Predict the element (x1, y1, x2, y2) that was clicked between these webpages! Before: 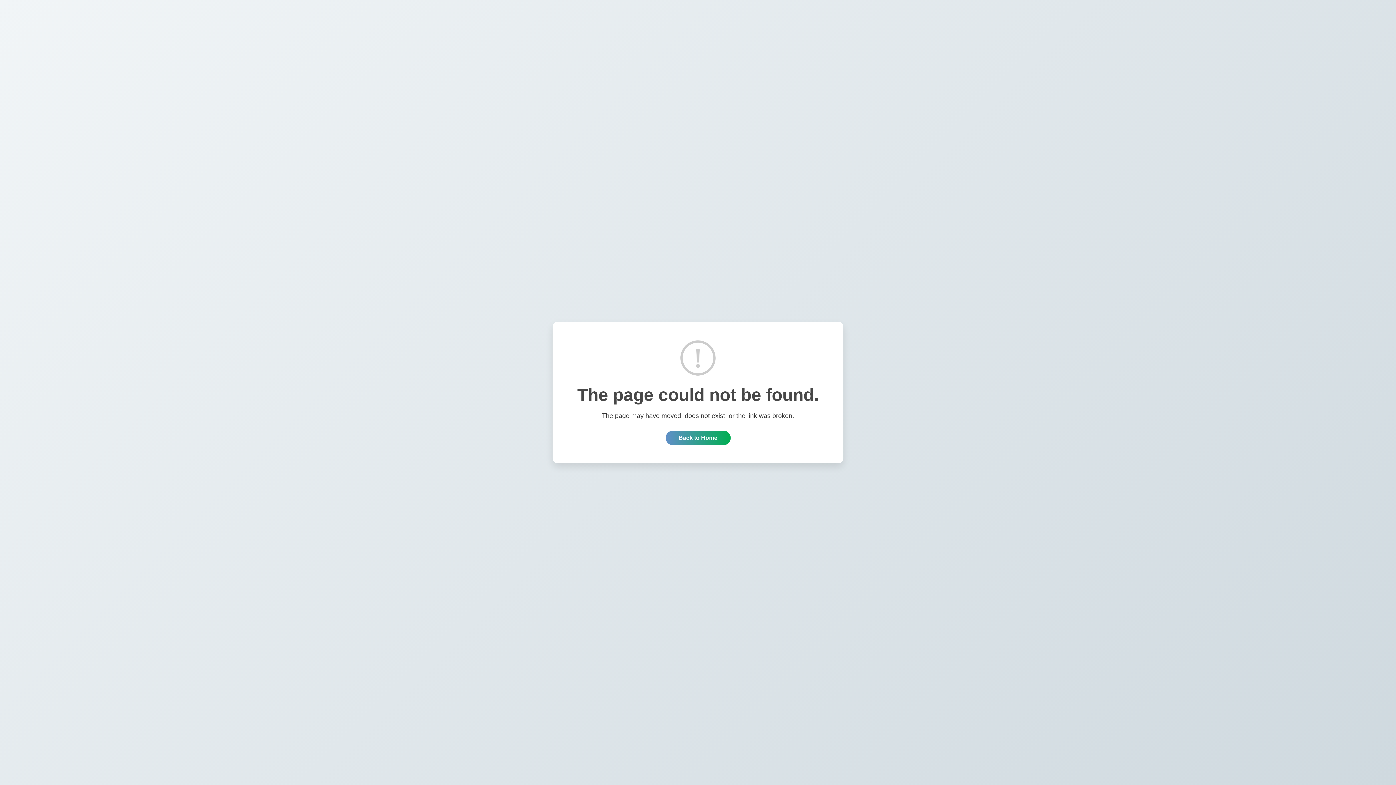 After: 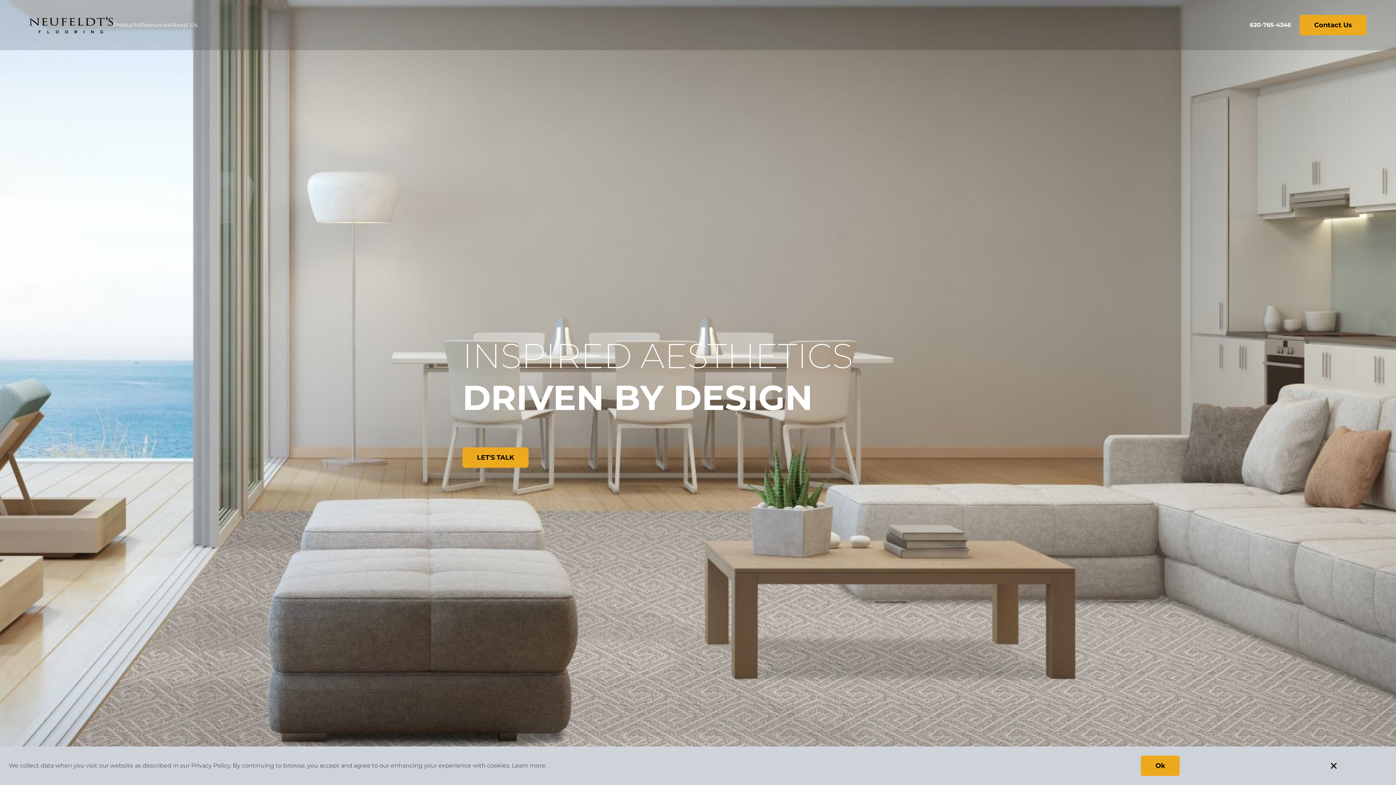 Action: bbox: (665, 430, 730, 445) label: Back to Home